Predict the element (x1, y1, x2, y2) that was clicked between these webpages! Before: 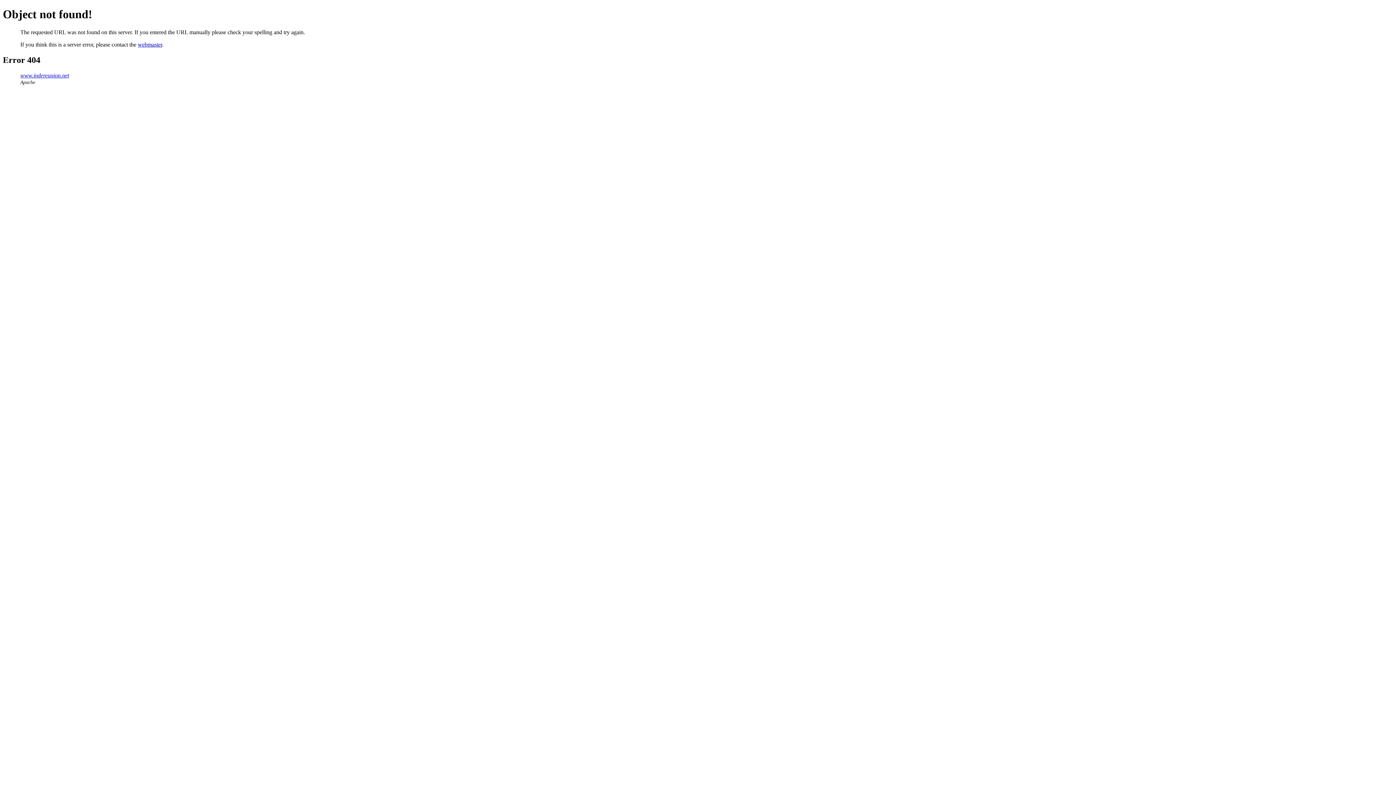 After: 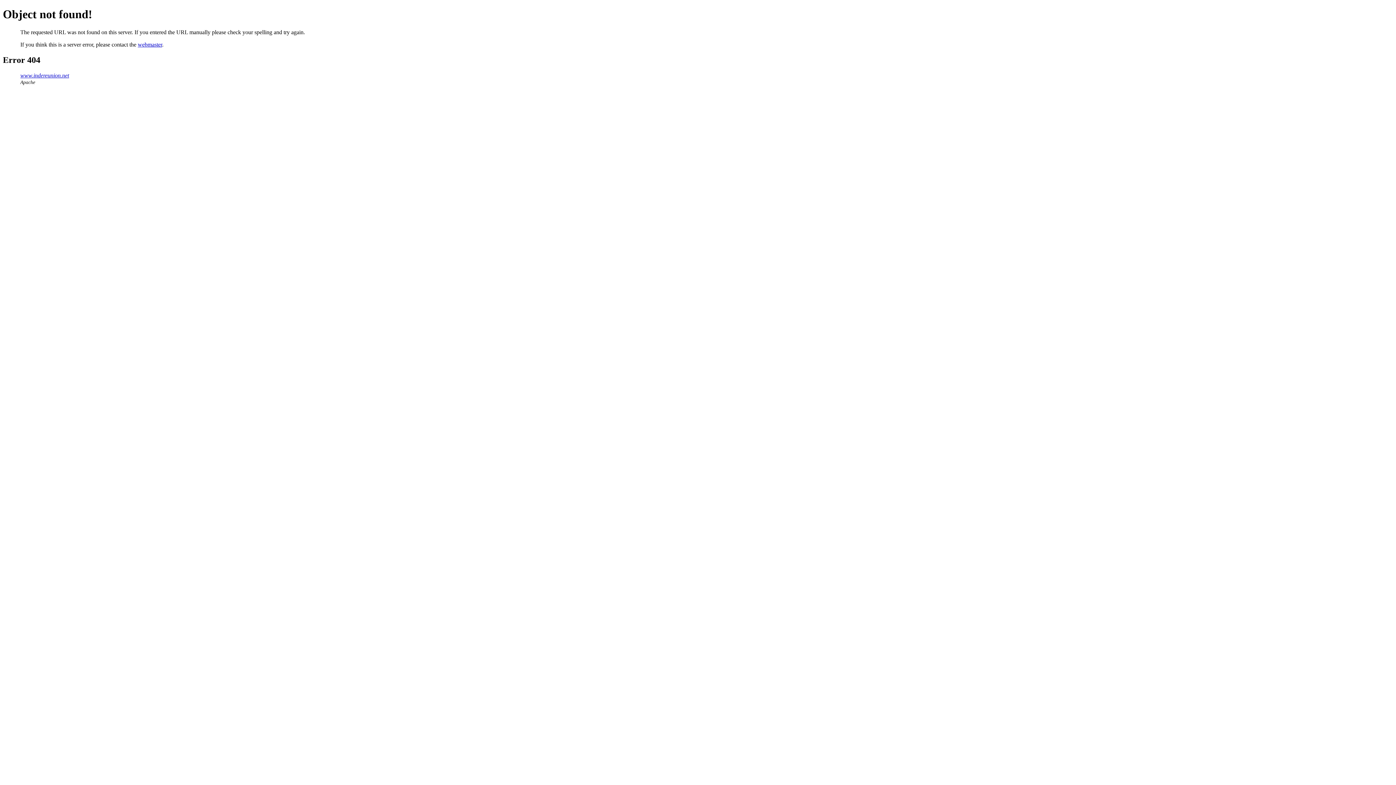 Action: label: webmaster bbox: (137, 41, 162, 47)